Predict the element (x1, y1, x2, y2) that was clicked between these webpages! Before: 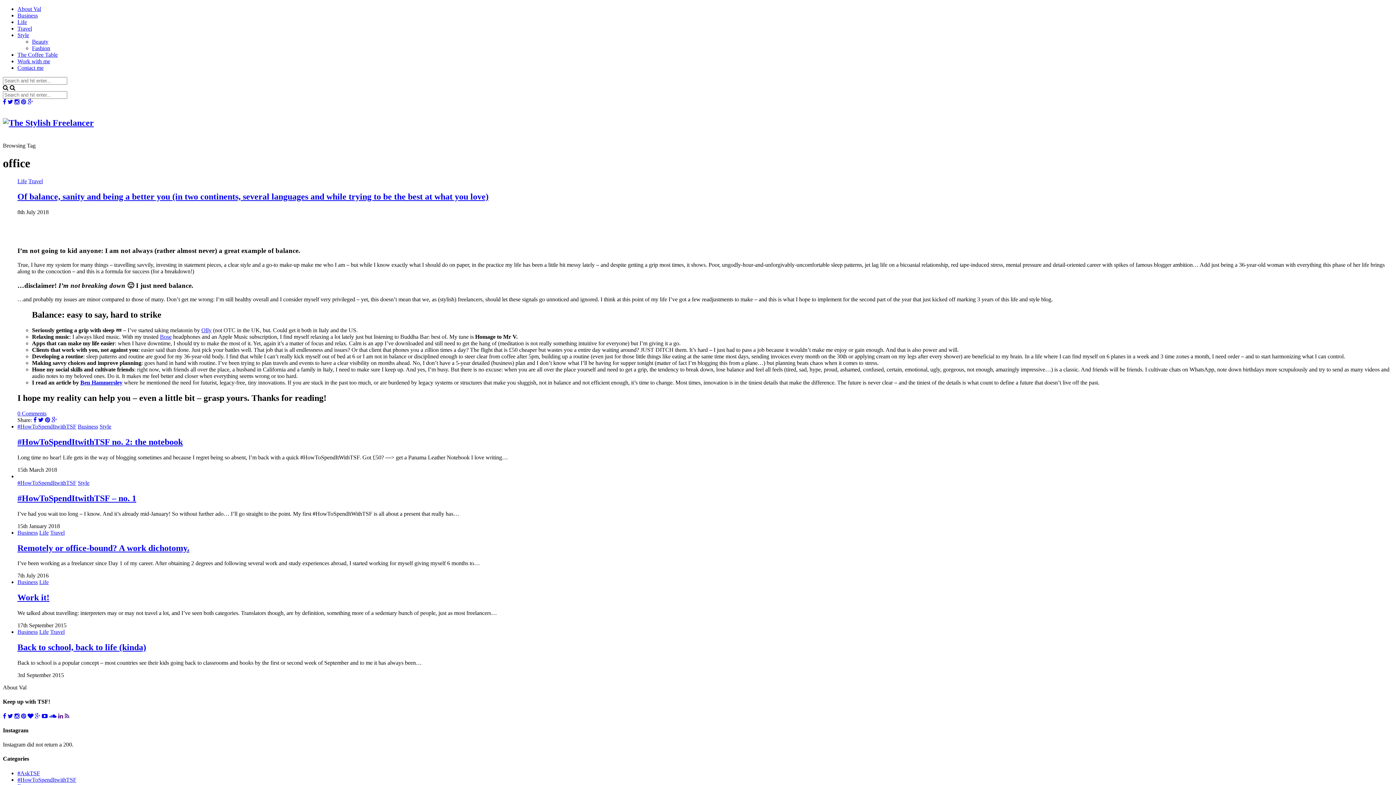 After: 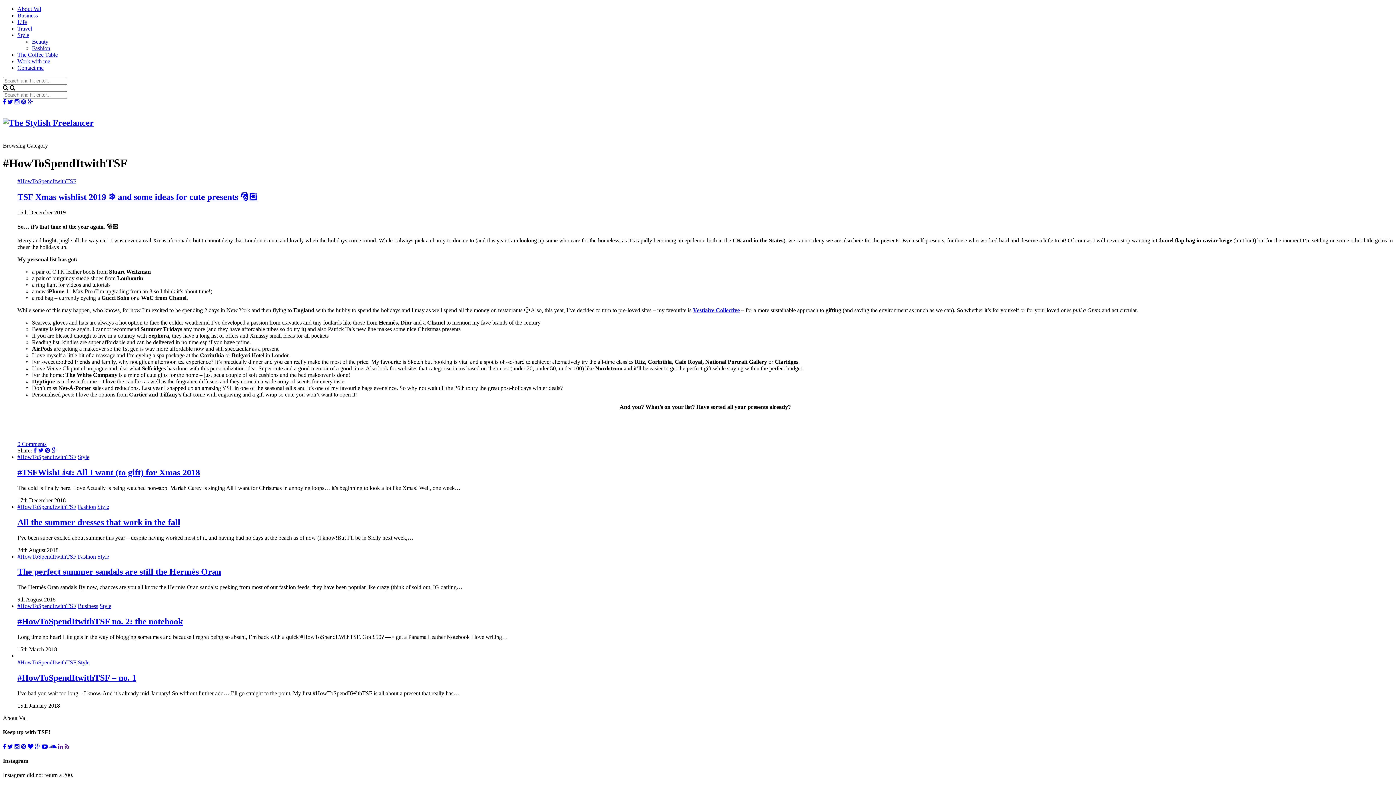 Action: bbox: (17, 423, 76, 429) label: #HowToSpendItwithTSF